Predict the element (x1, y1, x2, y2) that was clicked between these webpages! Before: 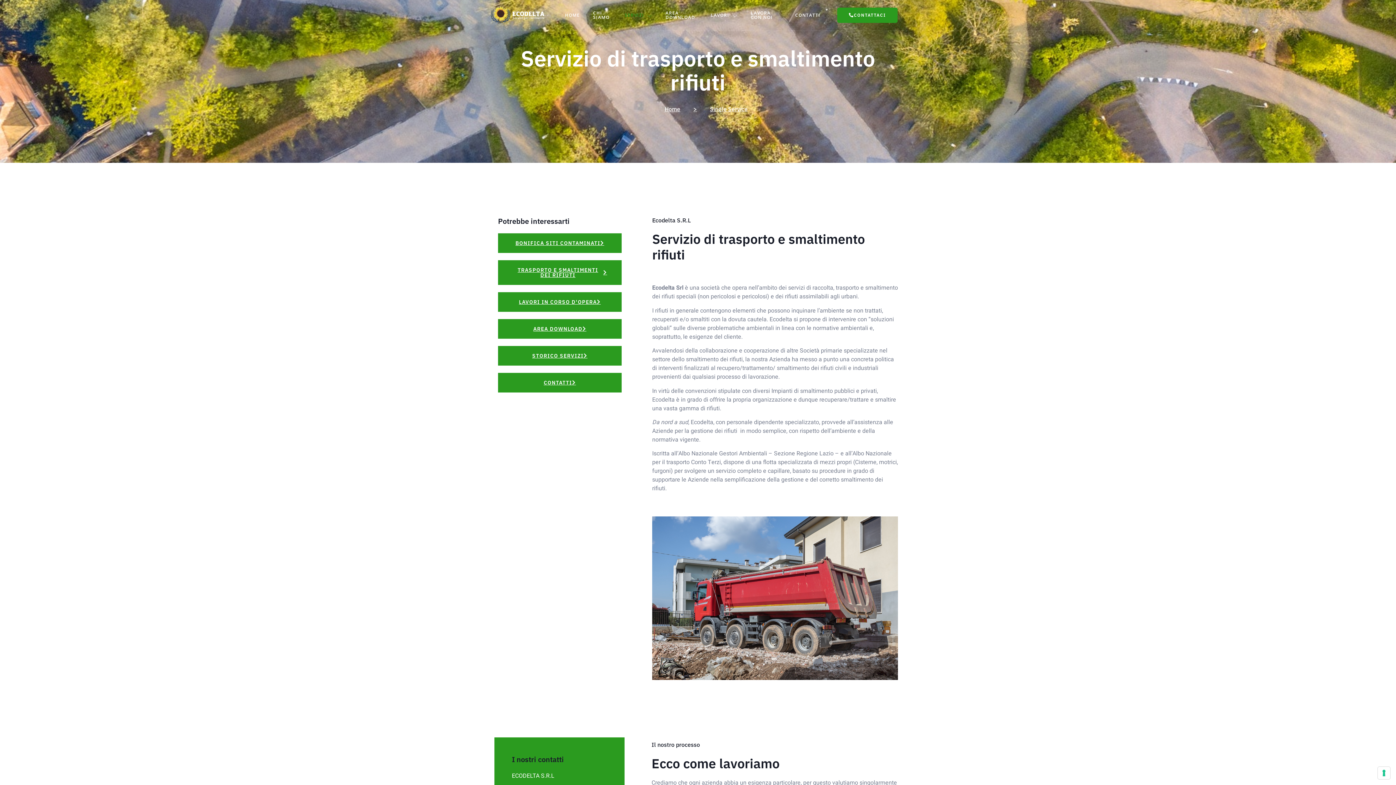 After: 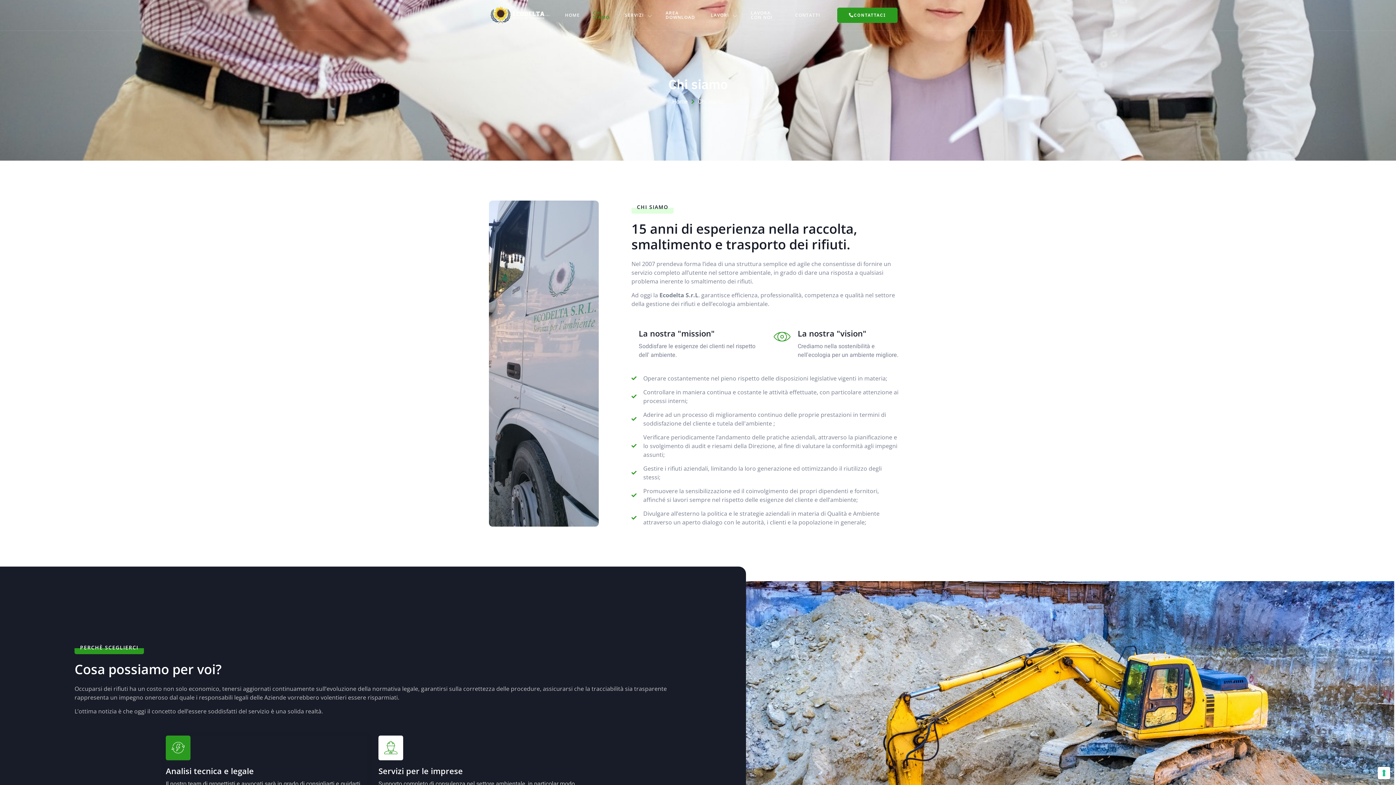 Action: label: CHI SIAMO bbox: (586, 0, 618, 30)